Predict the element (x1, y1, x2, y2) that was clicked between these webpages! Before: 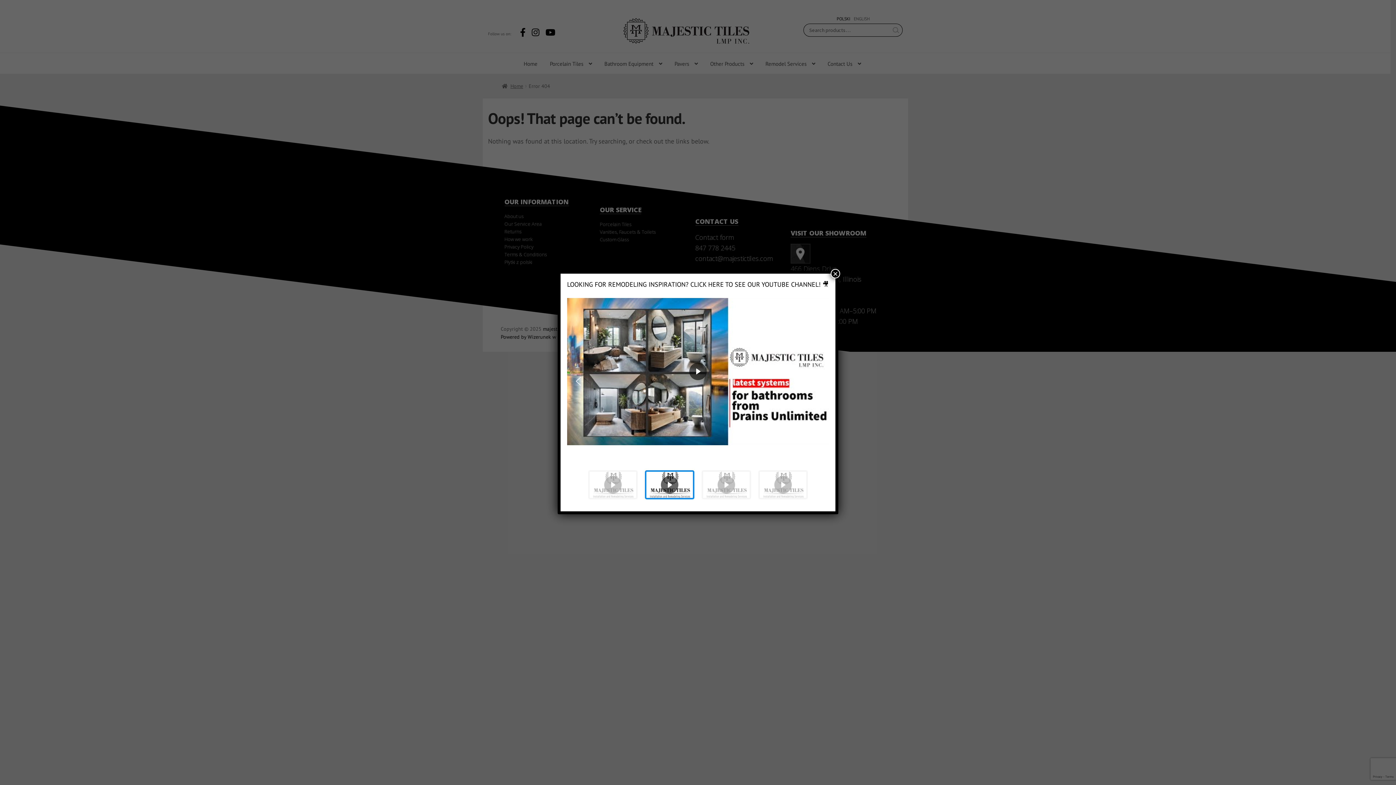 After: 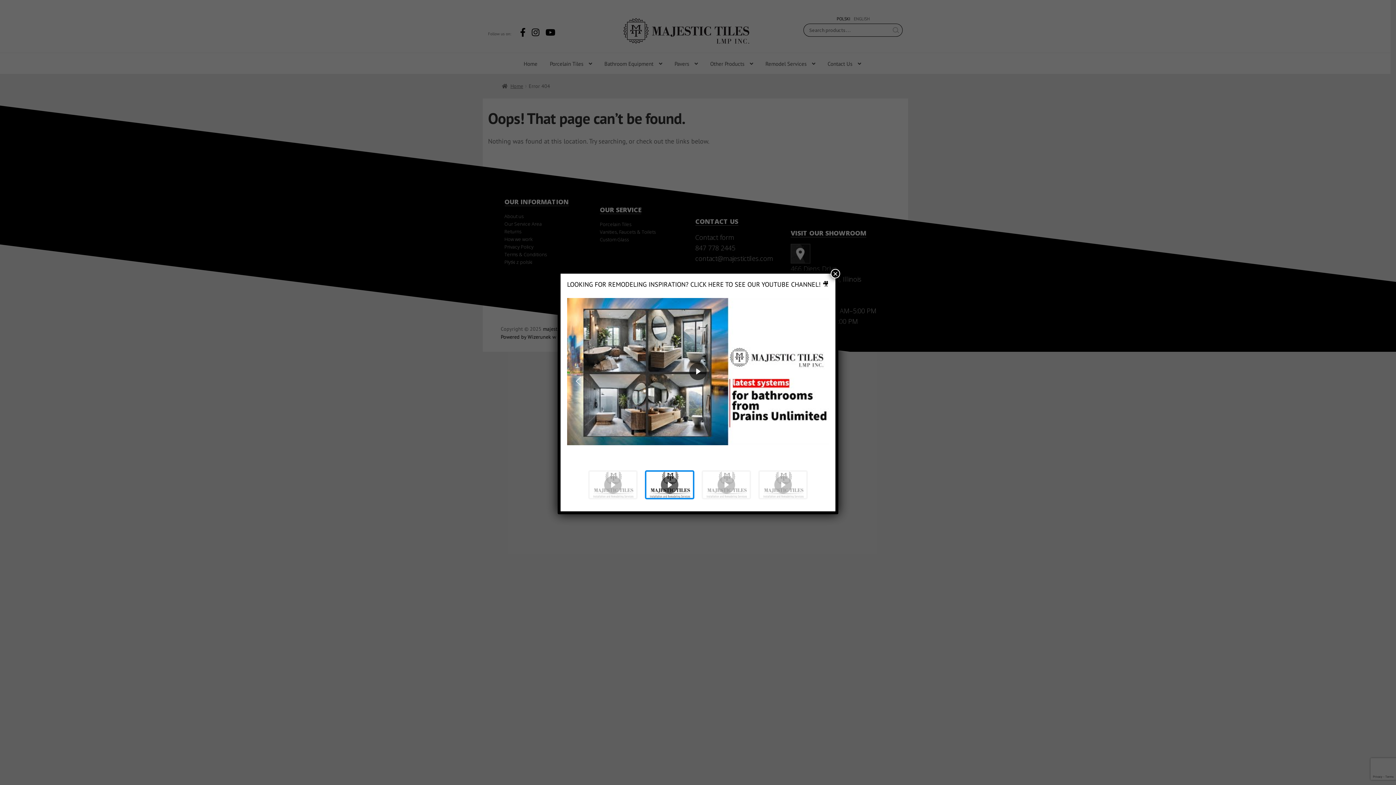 Action: bbox: (645, 470, 694, 499) label: Majestic TIles